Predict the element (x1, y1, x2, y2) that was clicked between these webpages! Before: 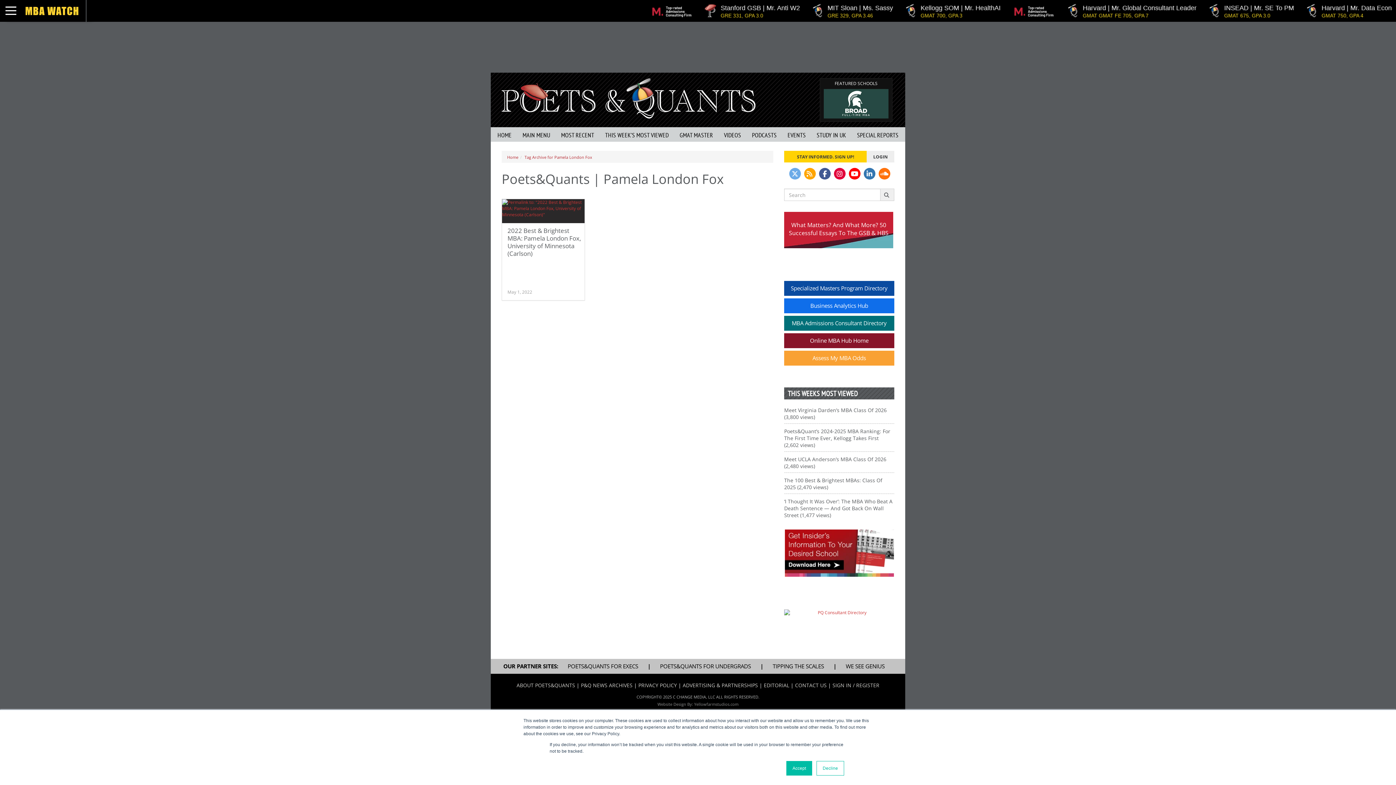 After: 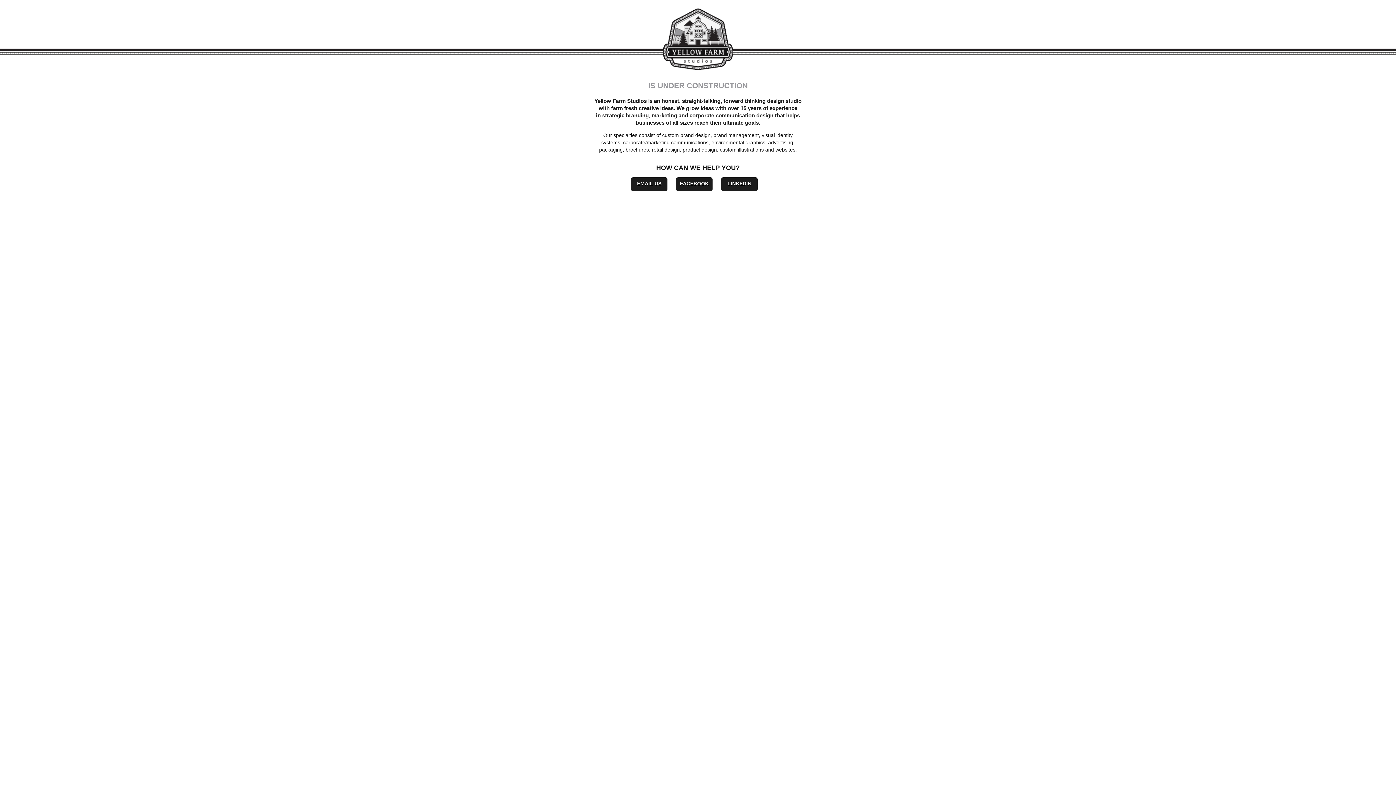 Action: label: Yellowfarmstudios.com bbox: (694, 701, 738, 707)